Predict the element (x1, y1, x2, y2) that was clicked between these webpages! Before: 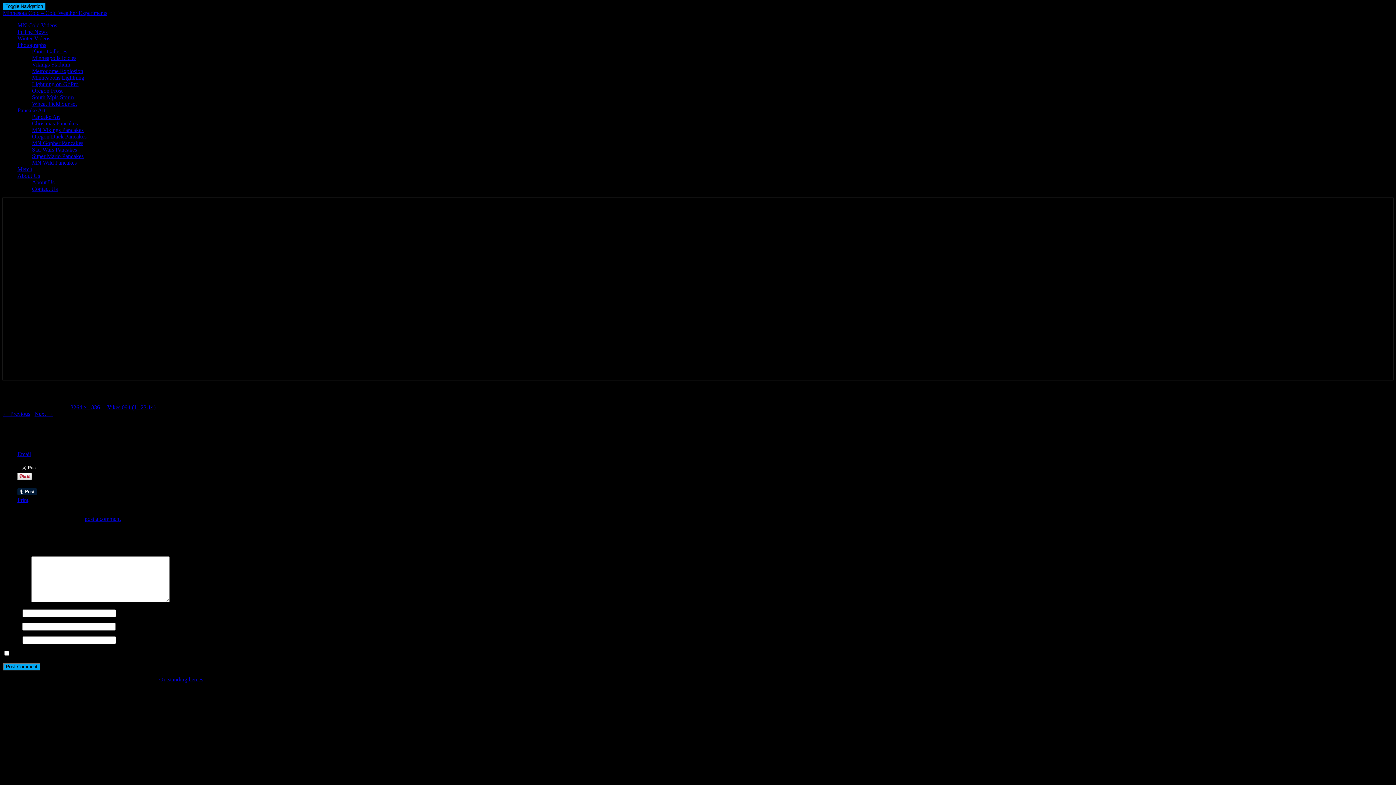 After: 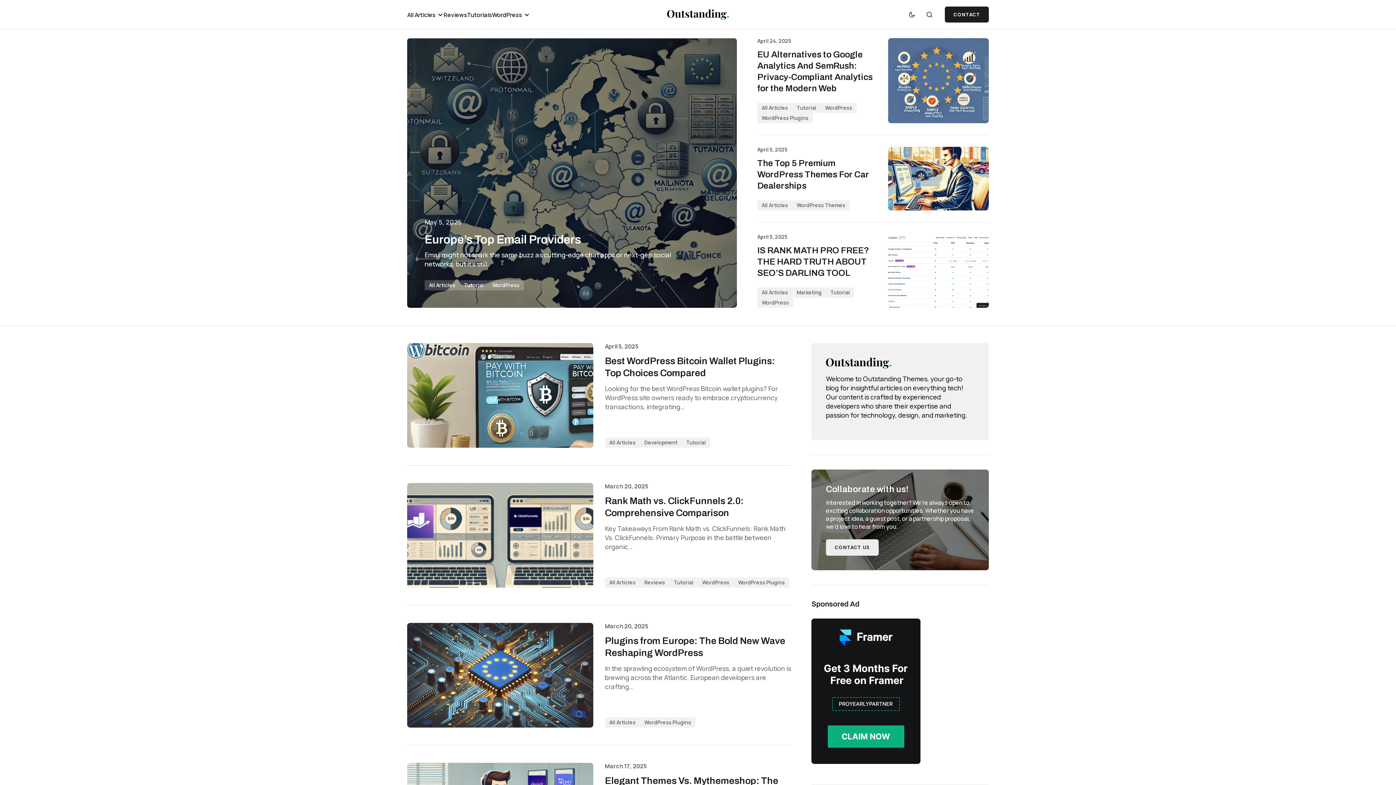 Action: label: Outstandingthemes bbox: (159, 676, 203, 682)